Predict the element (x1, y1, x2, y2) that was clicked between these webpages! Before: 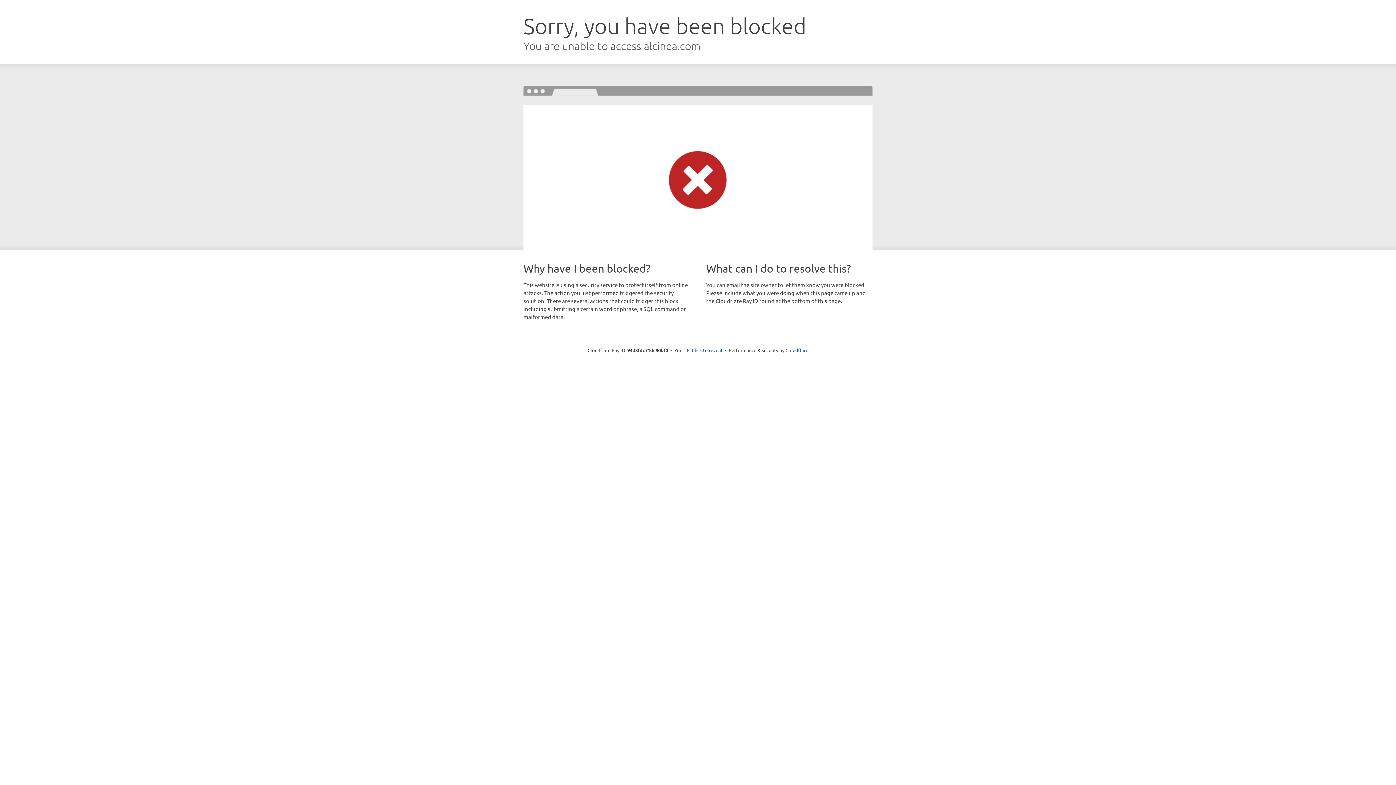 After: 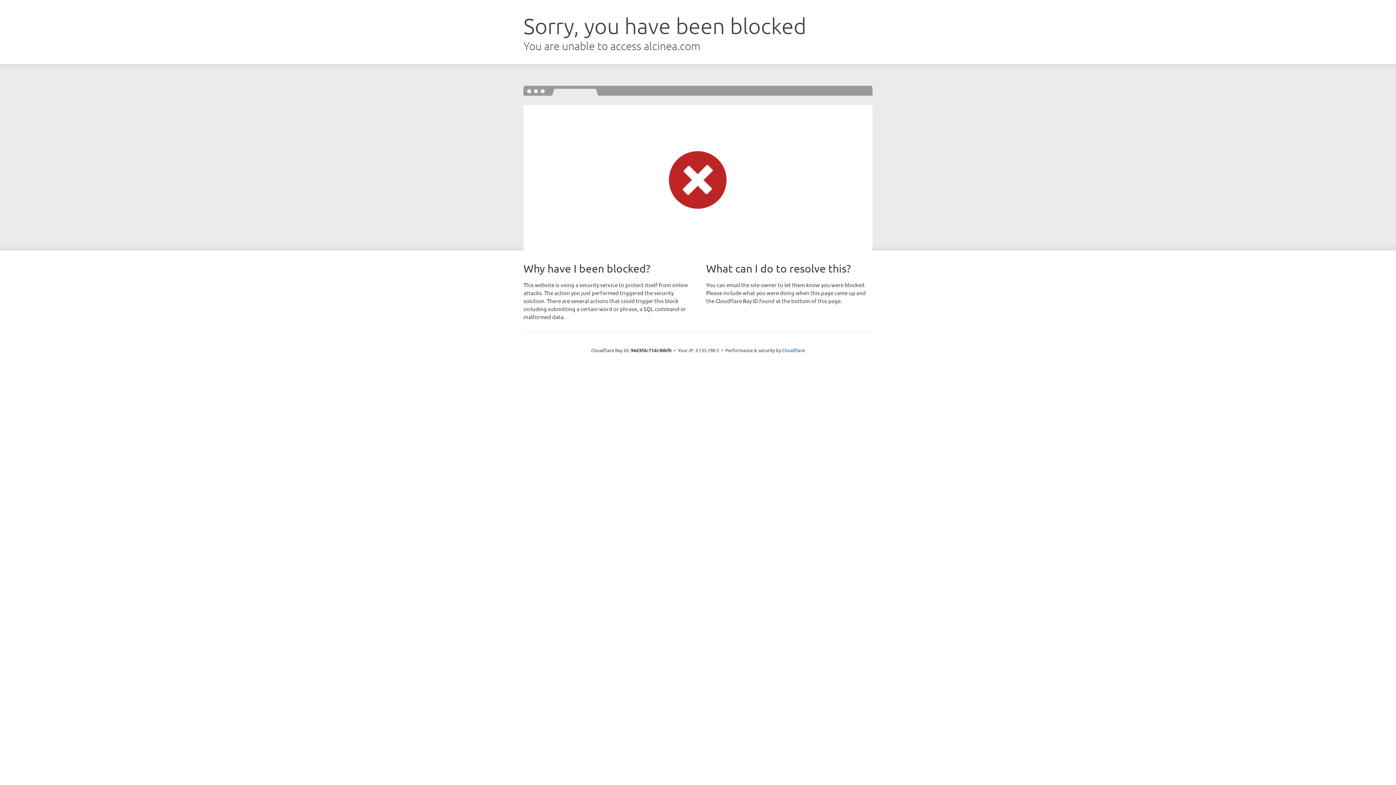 Action: label: Click to reveal bbox: (692, 346, 722, 353)